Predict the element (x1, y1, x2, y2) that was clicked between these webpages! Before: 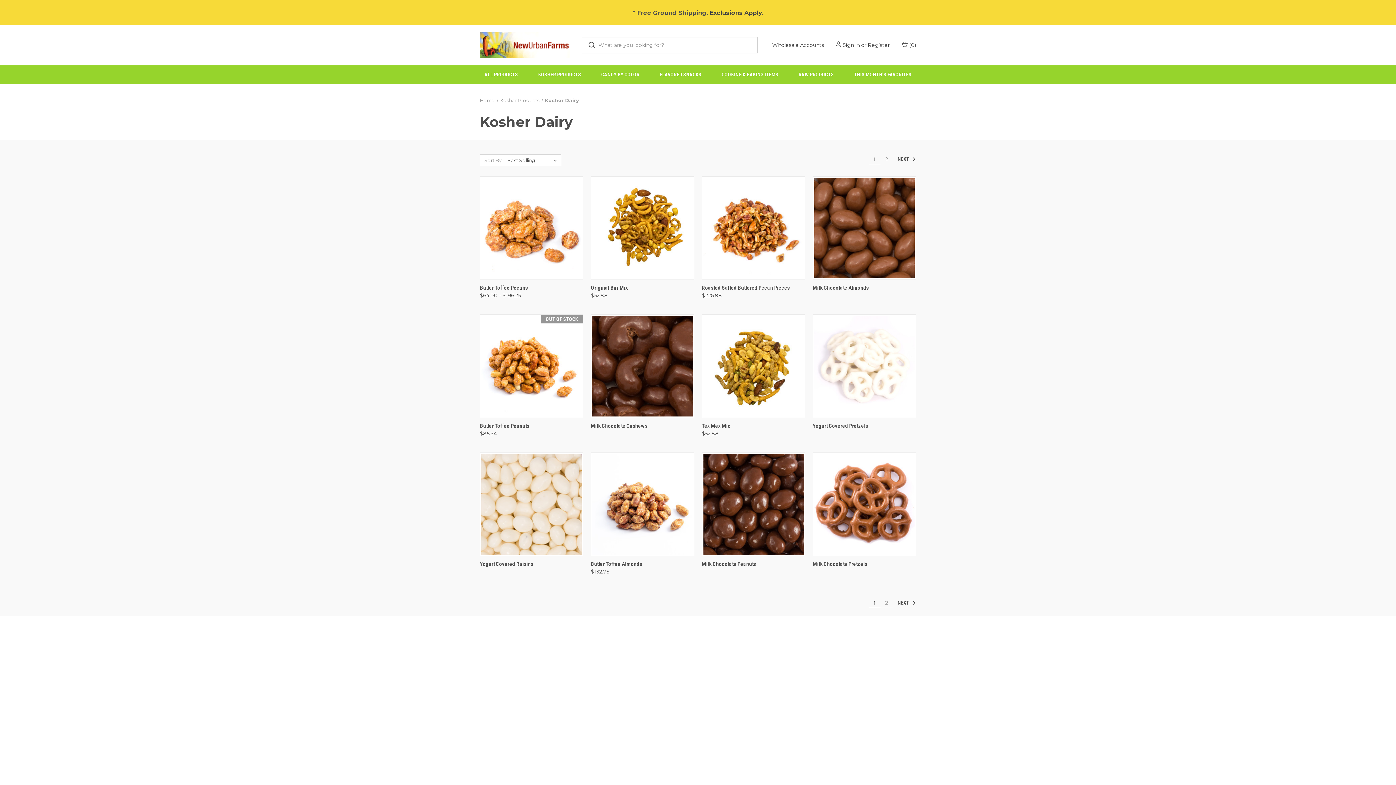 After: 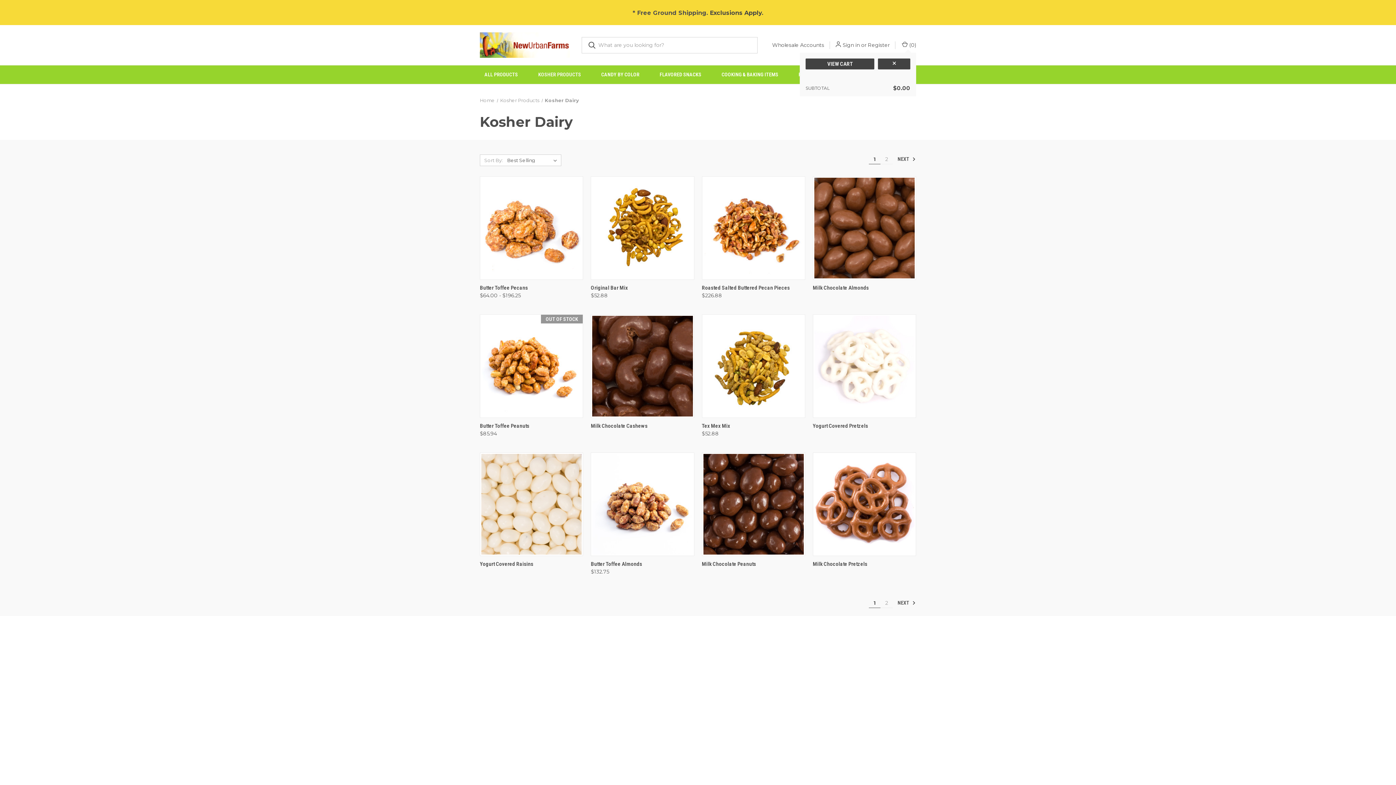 Action: label: Cart with 0 items bbox: (901, 41, 916, 48)